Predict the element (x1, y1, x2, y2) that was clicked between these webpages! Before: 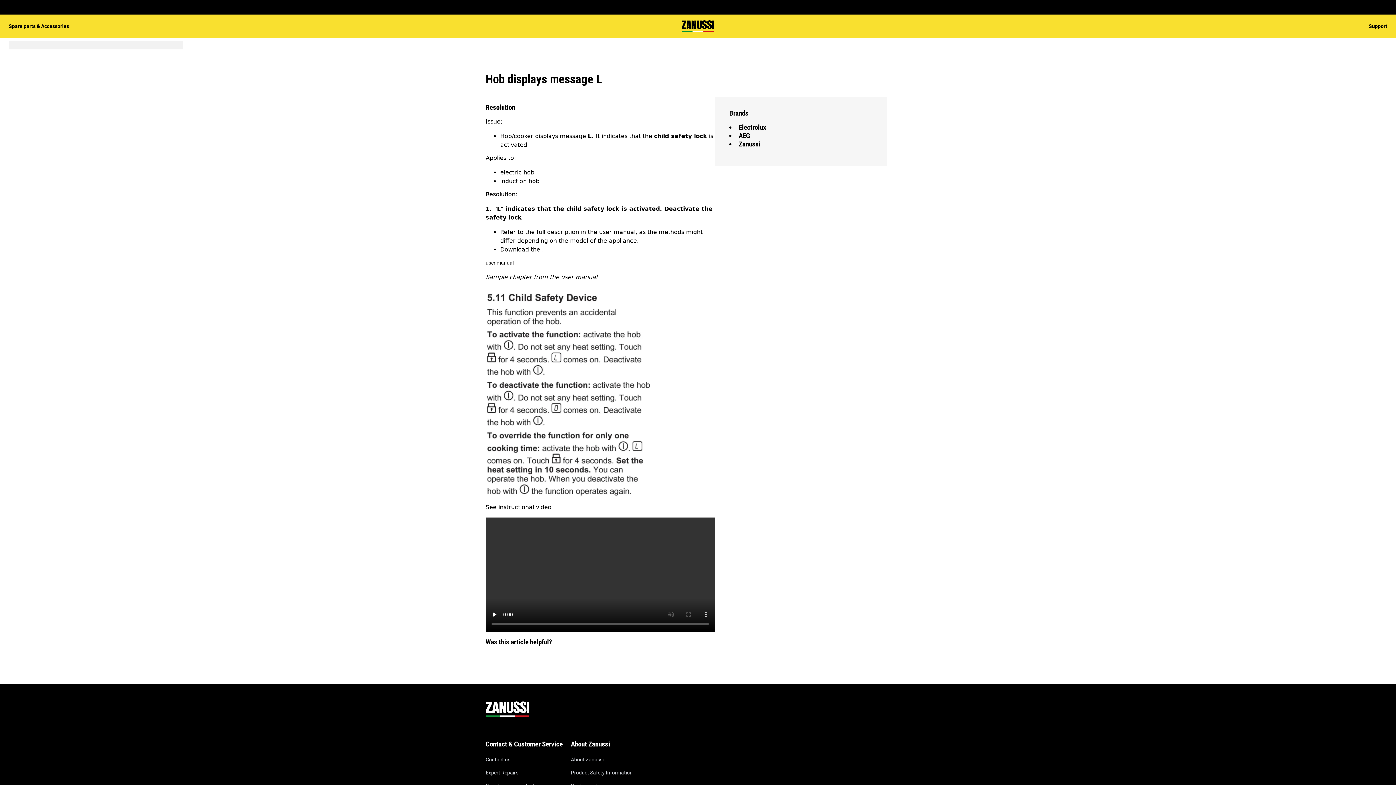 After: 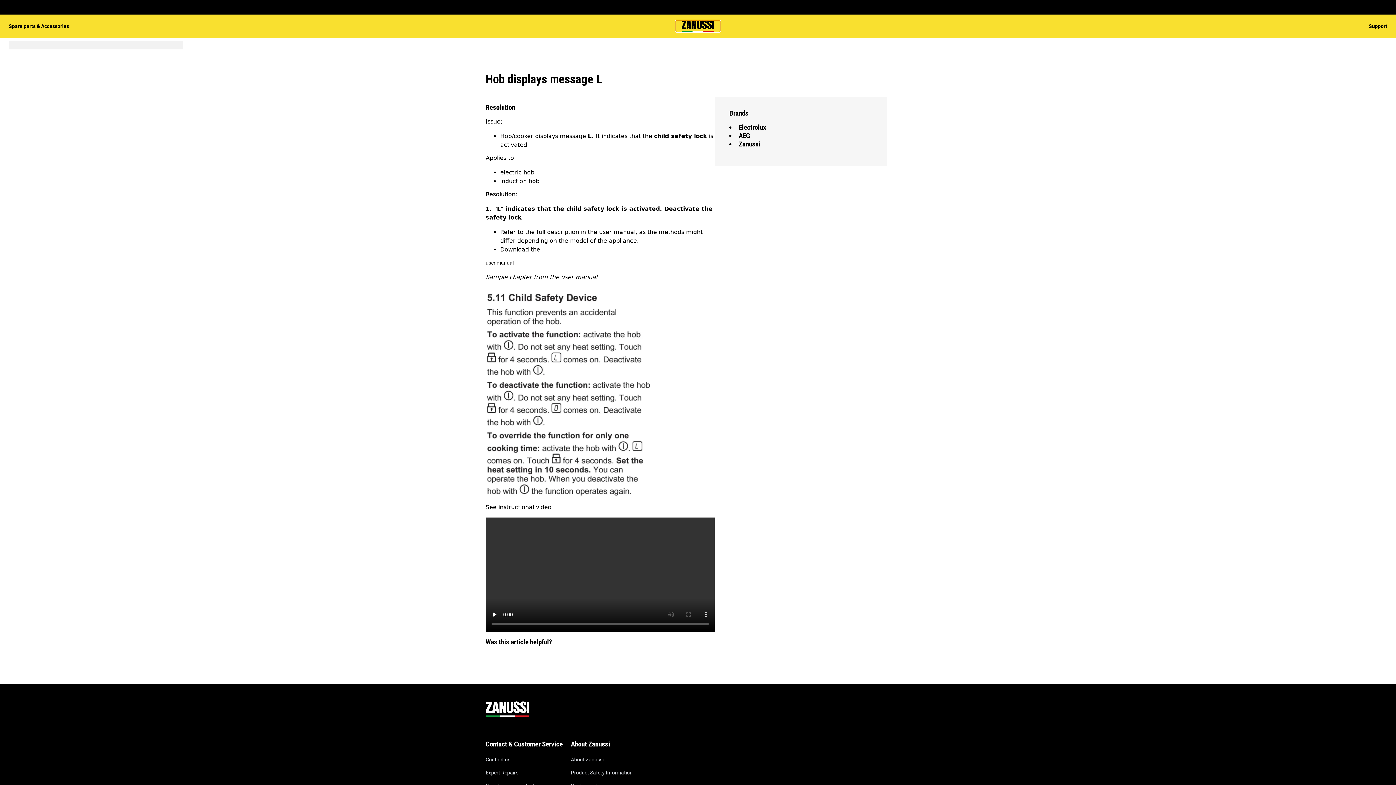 Action: bbox: (676, 20, 720, 32)